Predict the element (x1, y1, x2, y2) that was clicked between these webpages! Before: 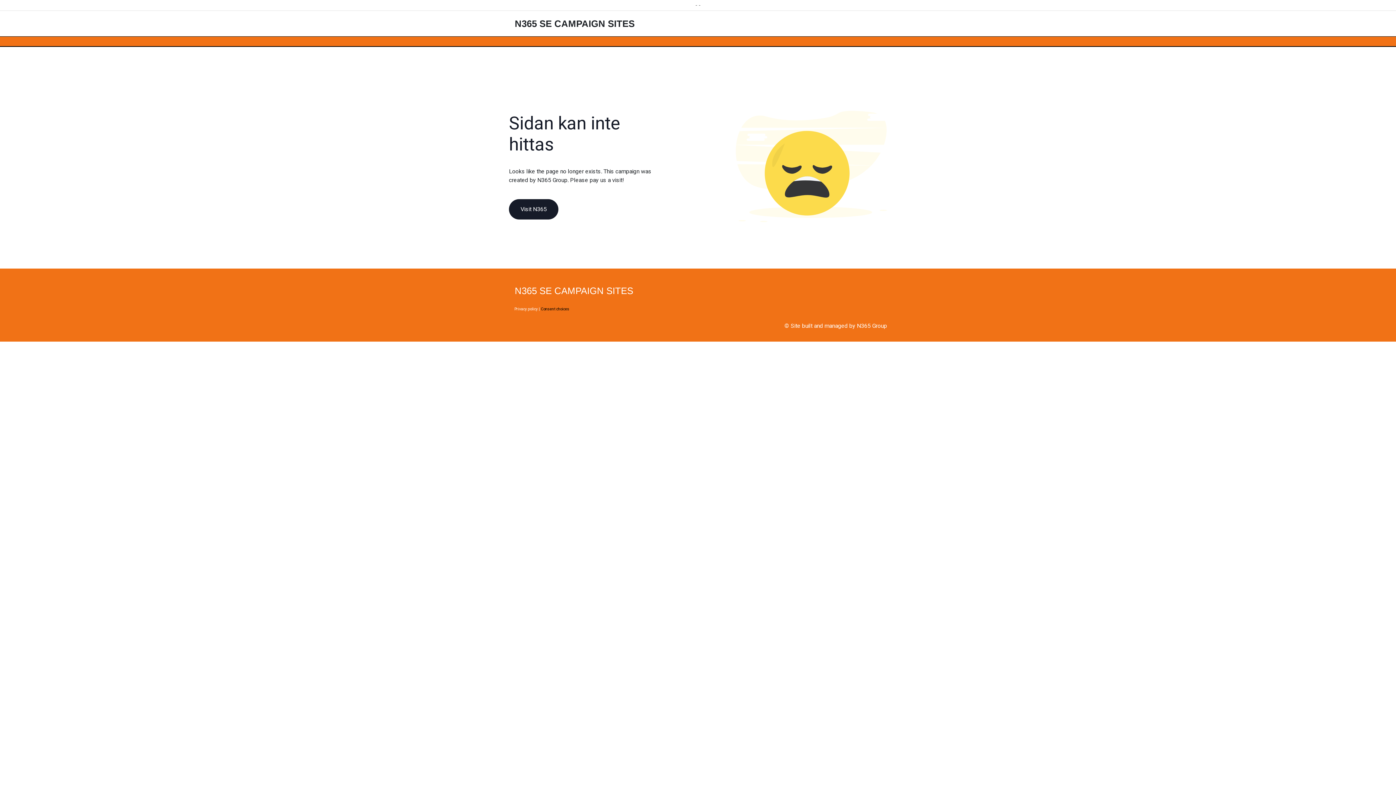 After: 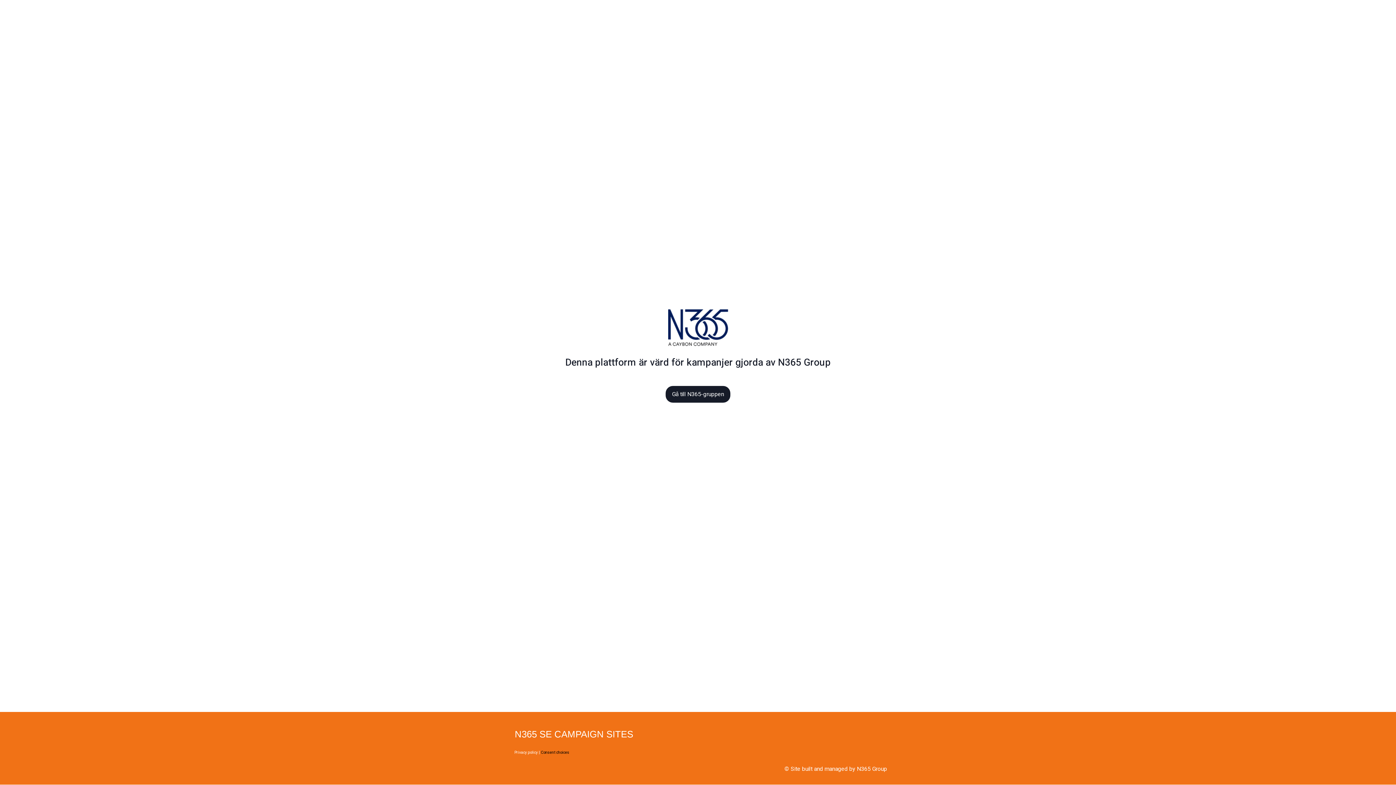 Action: bbox: (509, 278, 637, 306) label: N365 SE CAMPAIGN SITES